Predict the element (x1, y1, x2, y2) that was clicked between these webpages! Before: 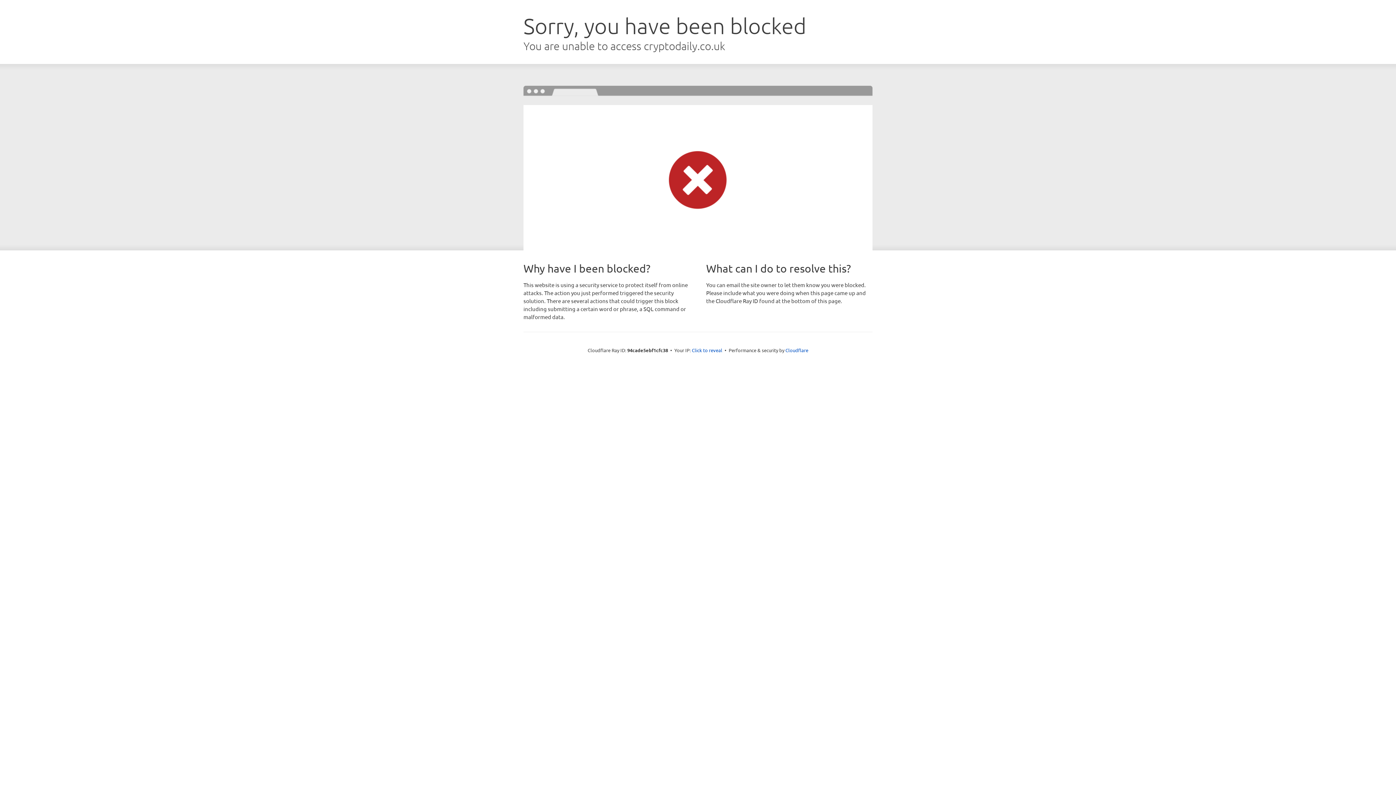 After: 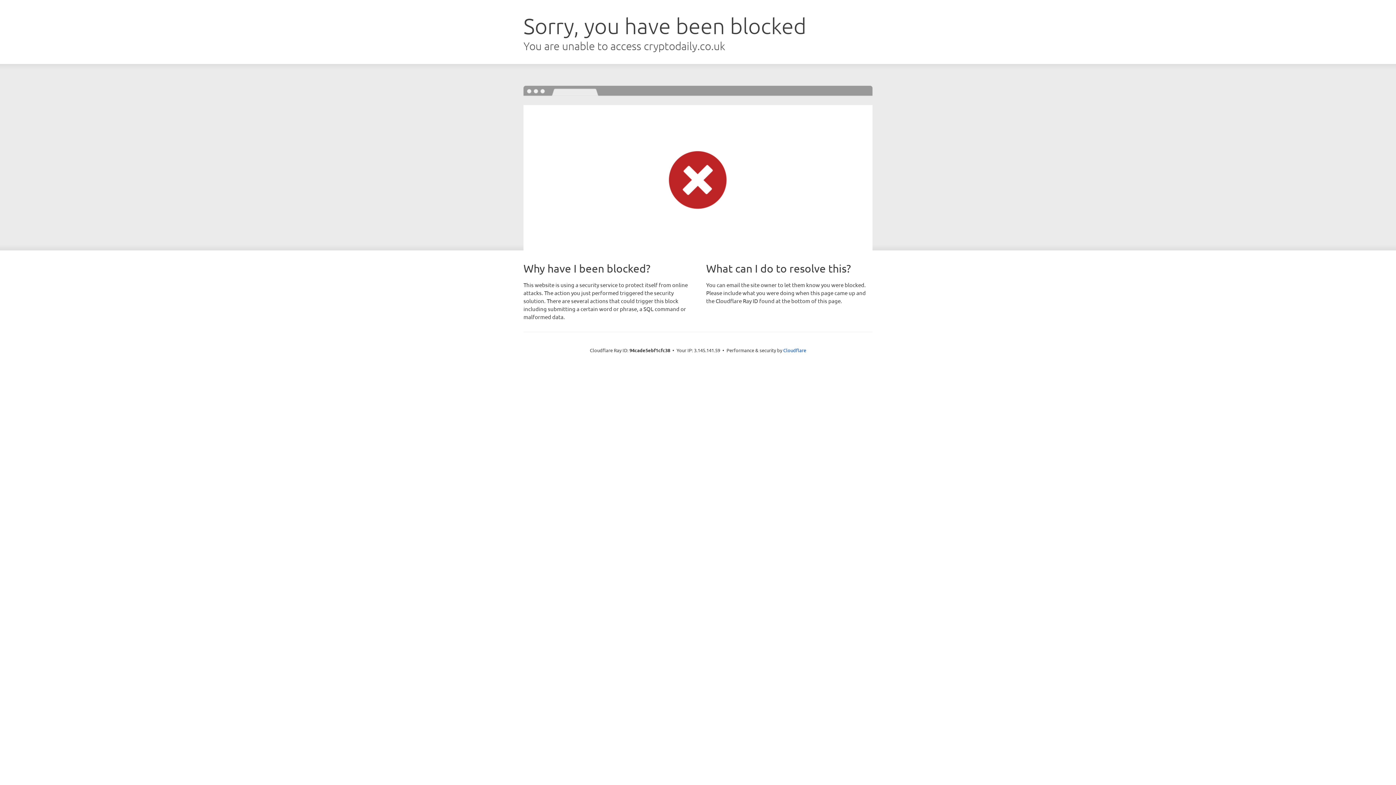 Action: label: Click to reveal bbox: (692, 346, 722, 353)